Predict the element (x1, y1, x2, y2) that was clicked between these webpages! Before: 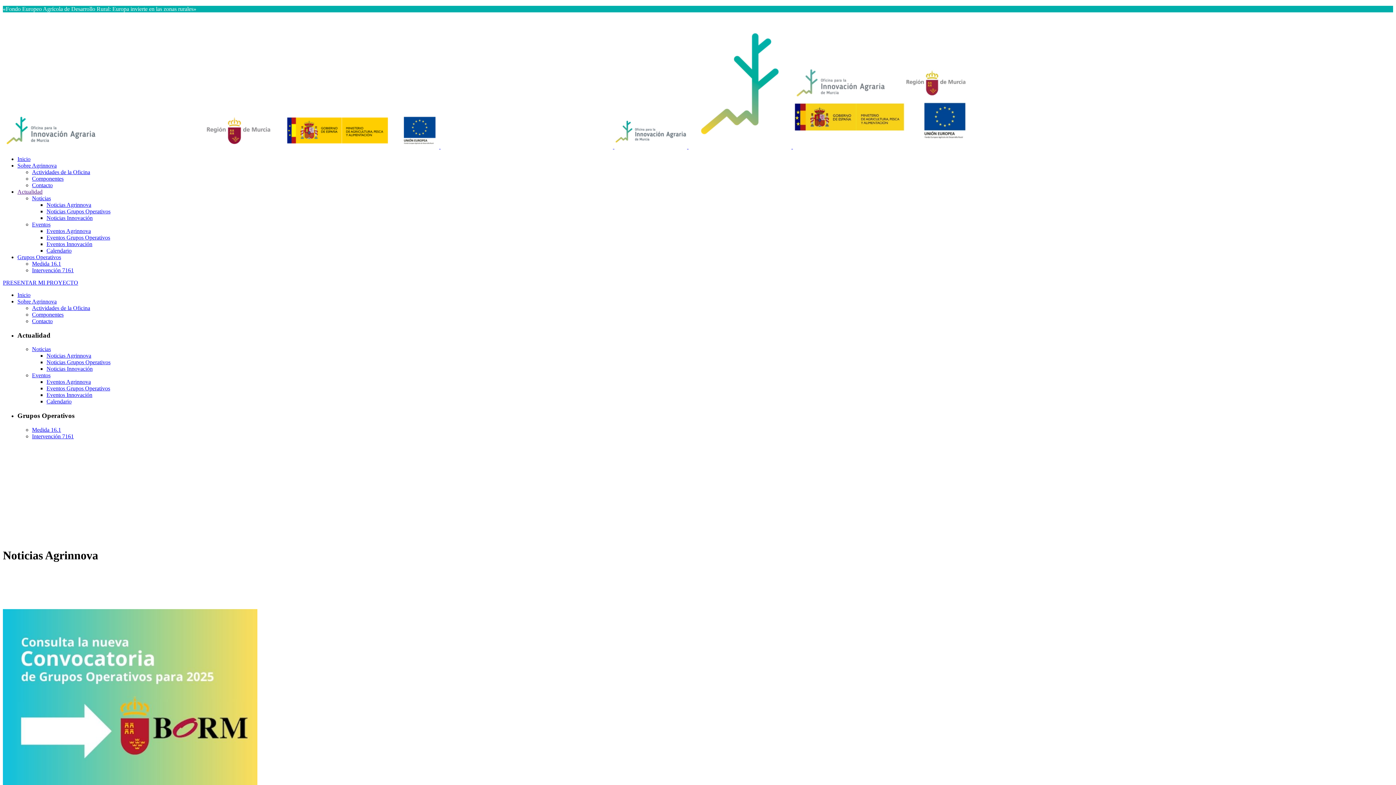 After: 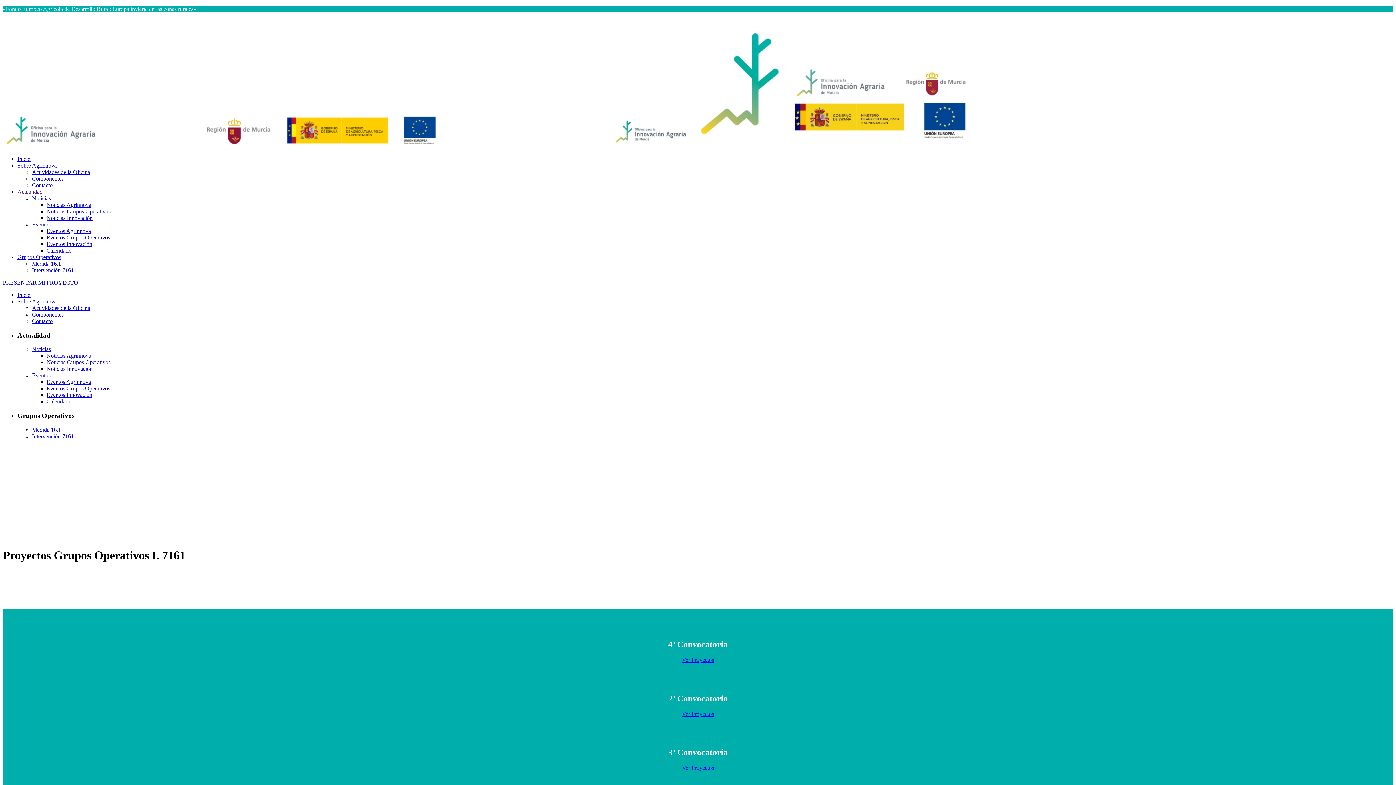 Action: label: Intervención 7161 bbox: (32, 433, 73, 439)